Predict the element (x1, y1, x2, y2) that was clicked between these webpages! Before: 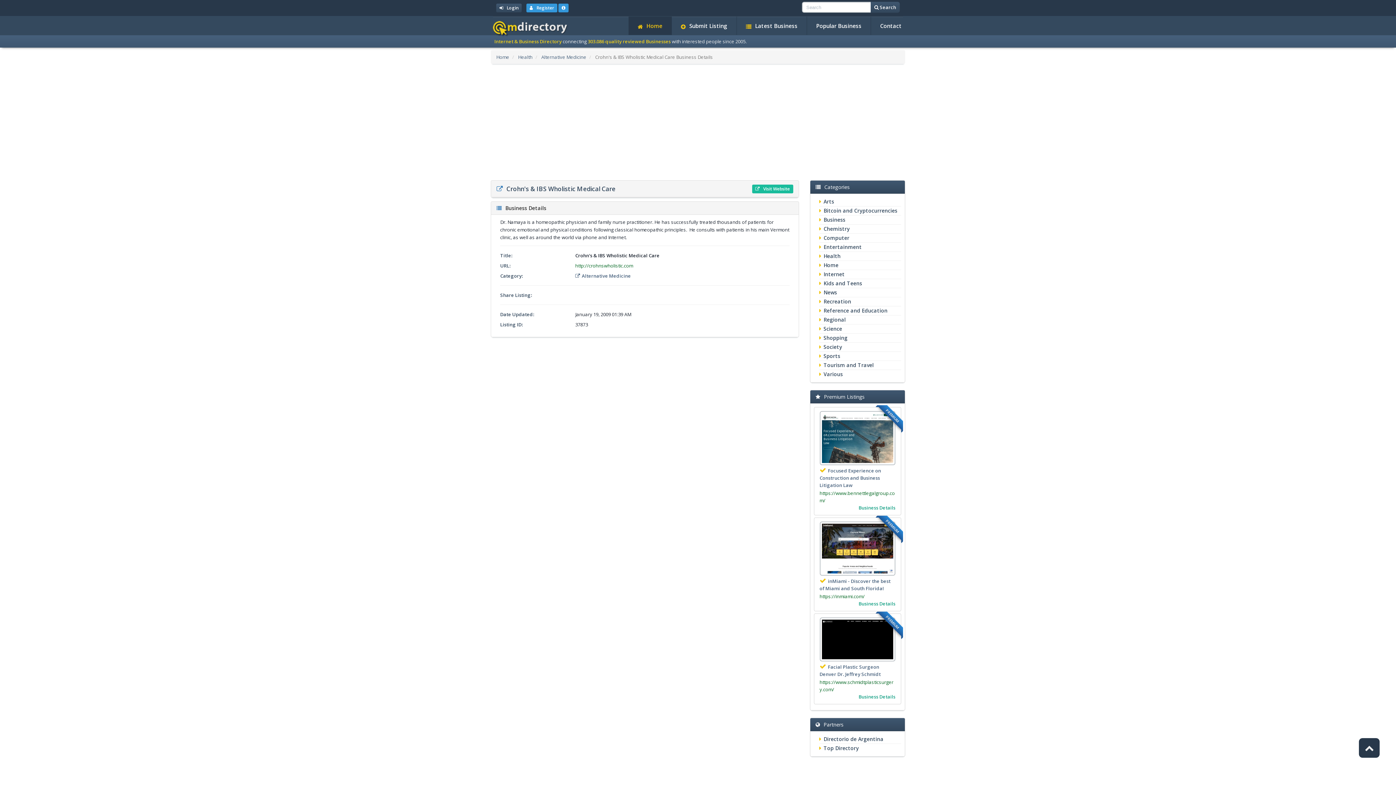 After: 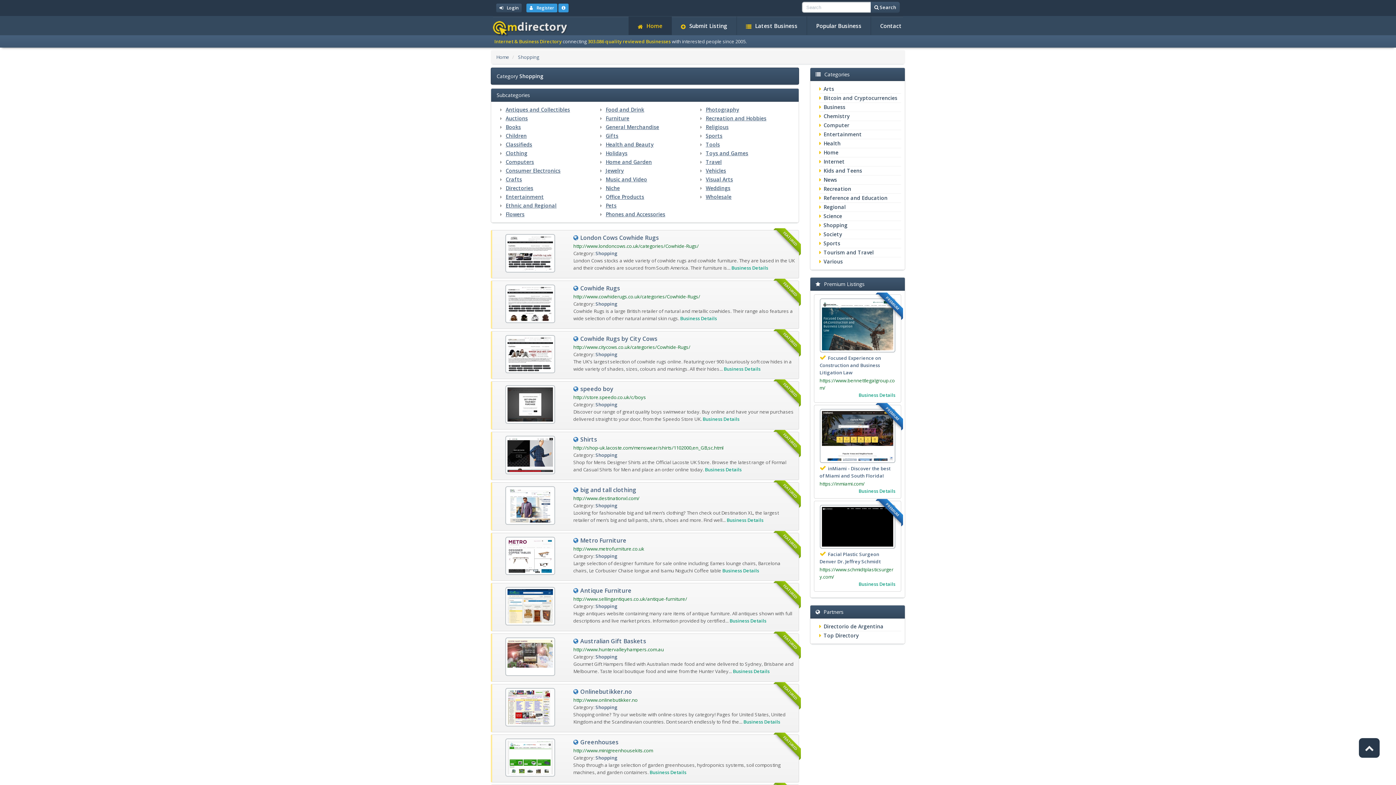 Action: bbox: (823, 334, 847, 341) label: Shopping